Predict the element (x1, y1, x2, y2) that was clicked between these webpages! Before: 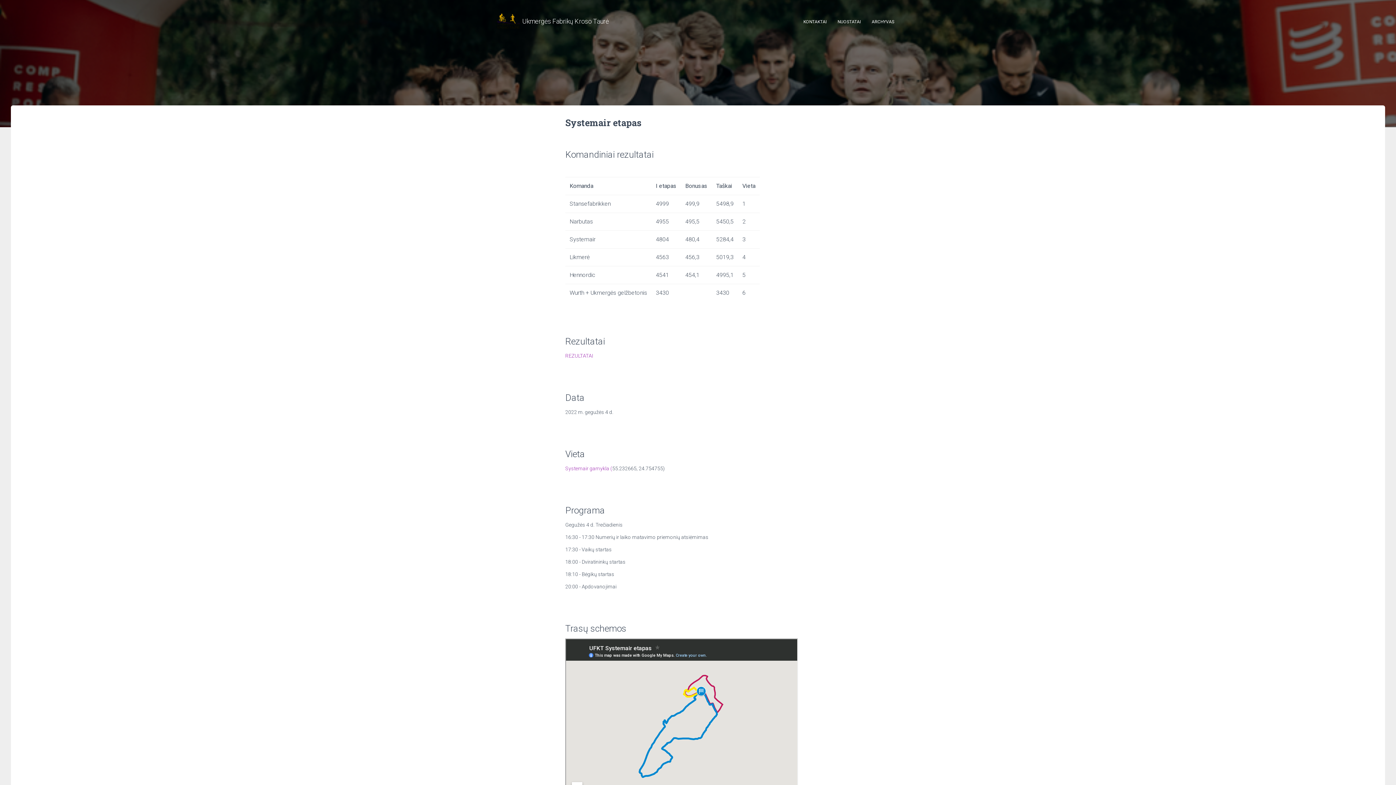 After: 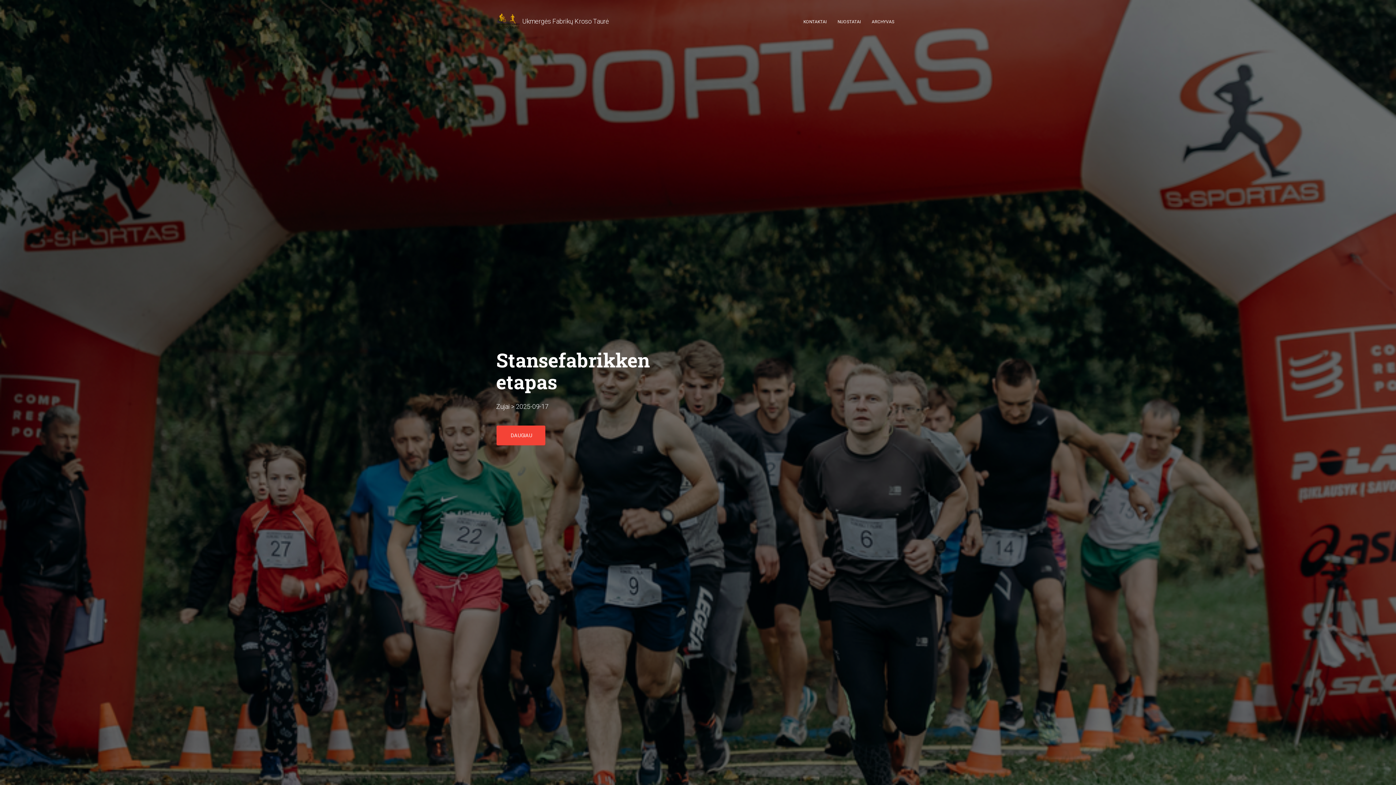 Action: label:  Ukmergės Fabrikų Kroso Taurė bbox: (496, 9, 611, 34)